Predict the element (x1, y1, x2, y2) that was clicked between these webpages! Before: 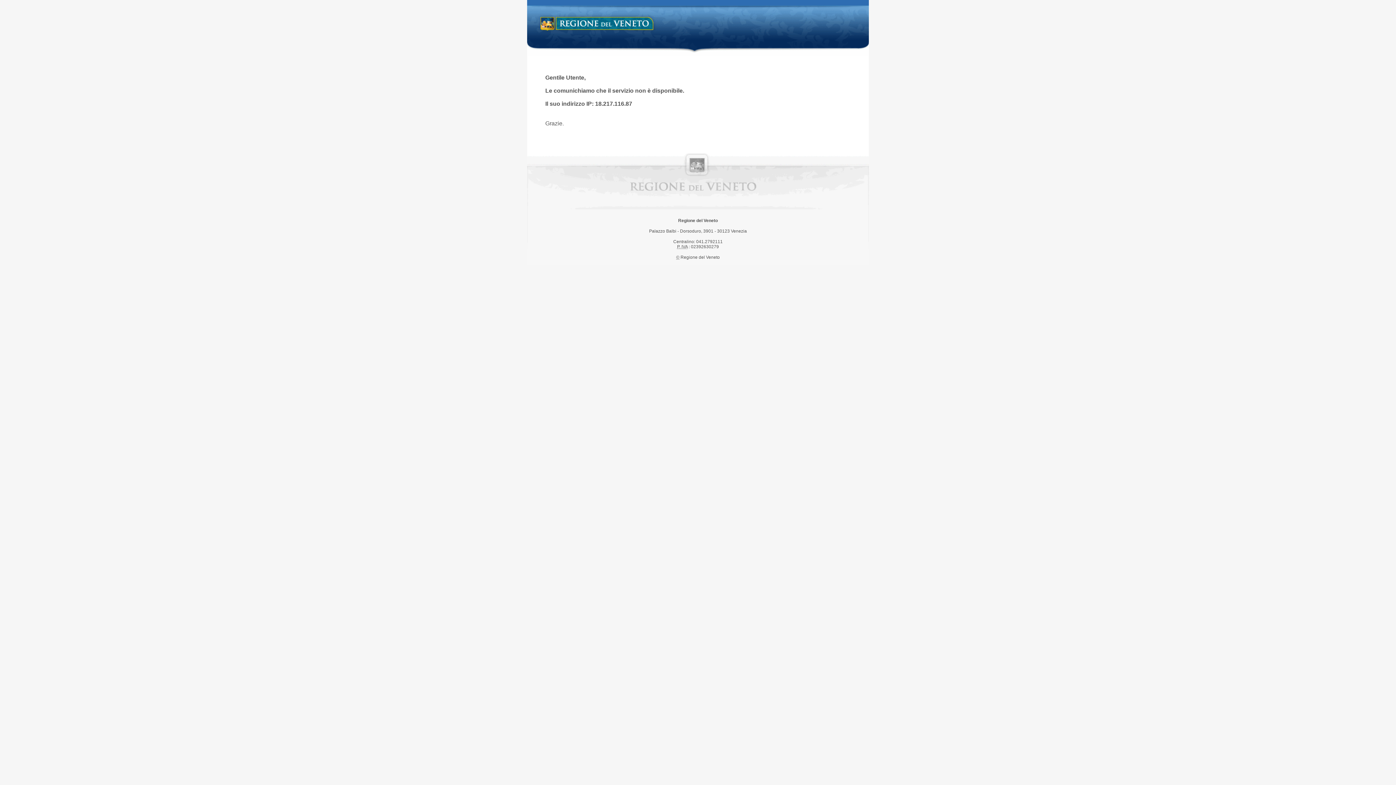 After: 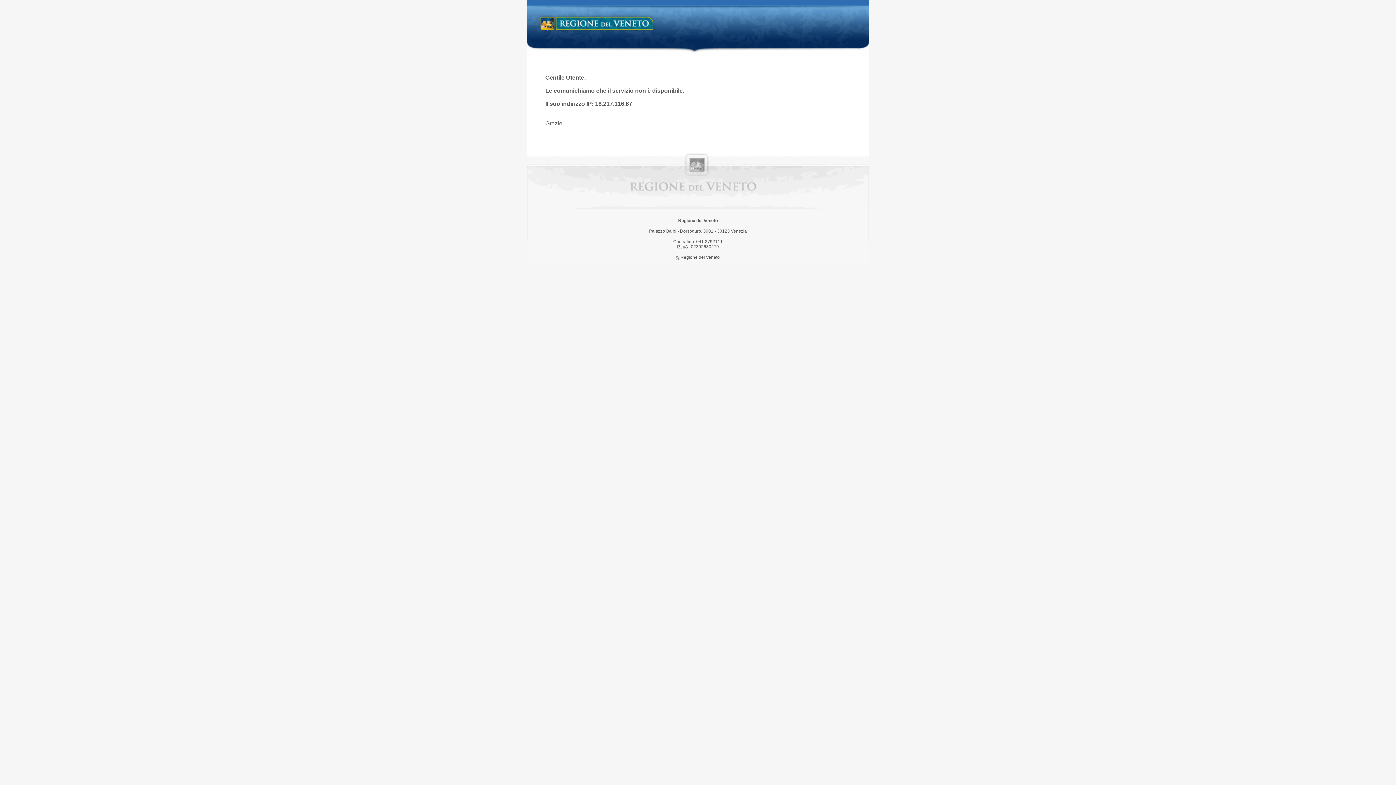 Action: label: Regione del Veneto bbox: (538, 14, 658, 34)